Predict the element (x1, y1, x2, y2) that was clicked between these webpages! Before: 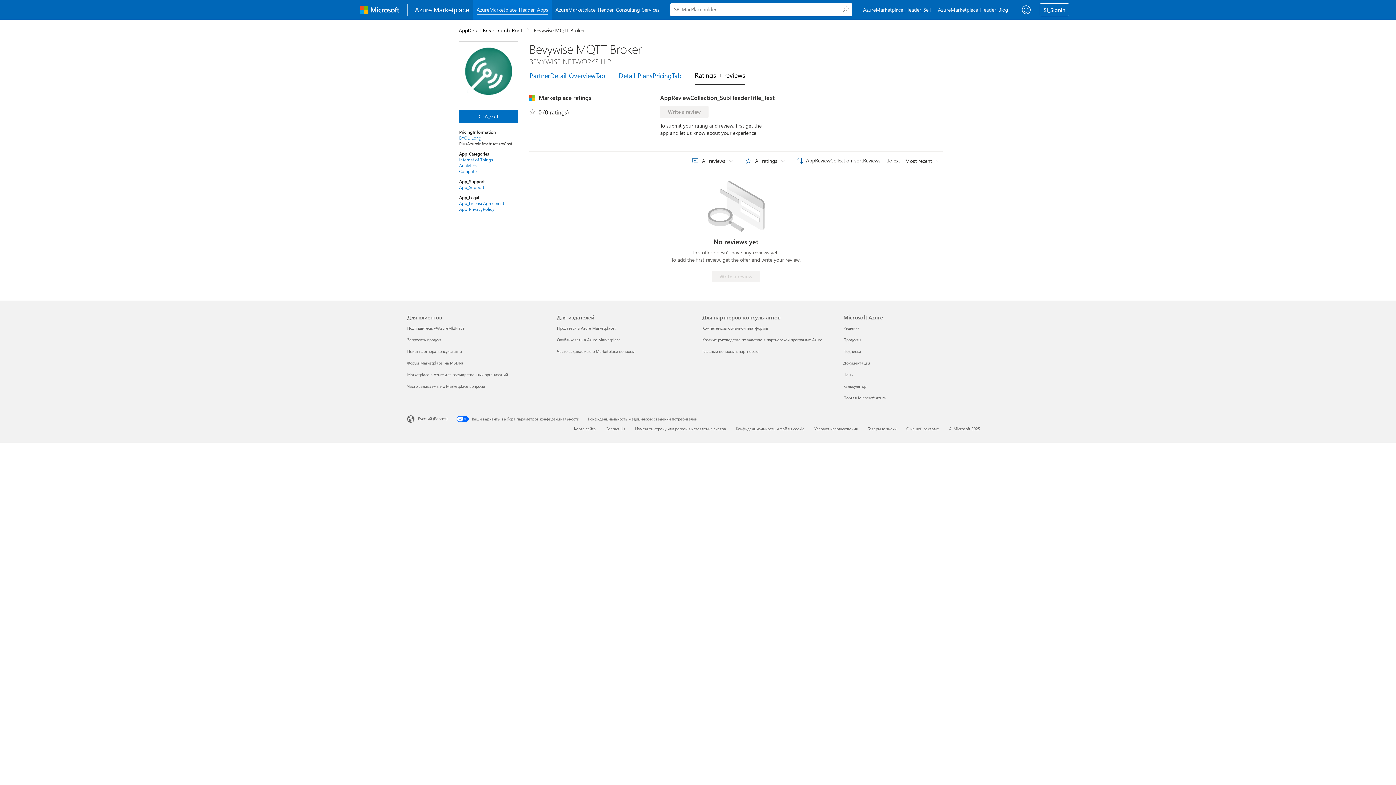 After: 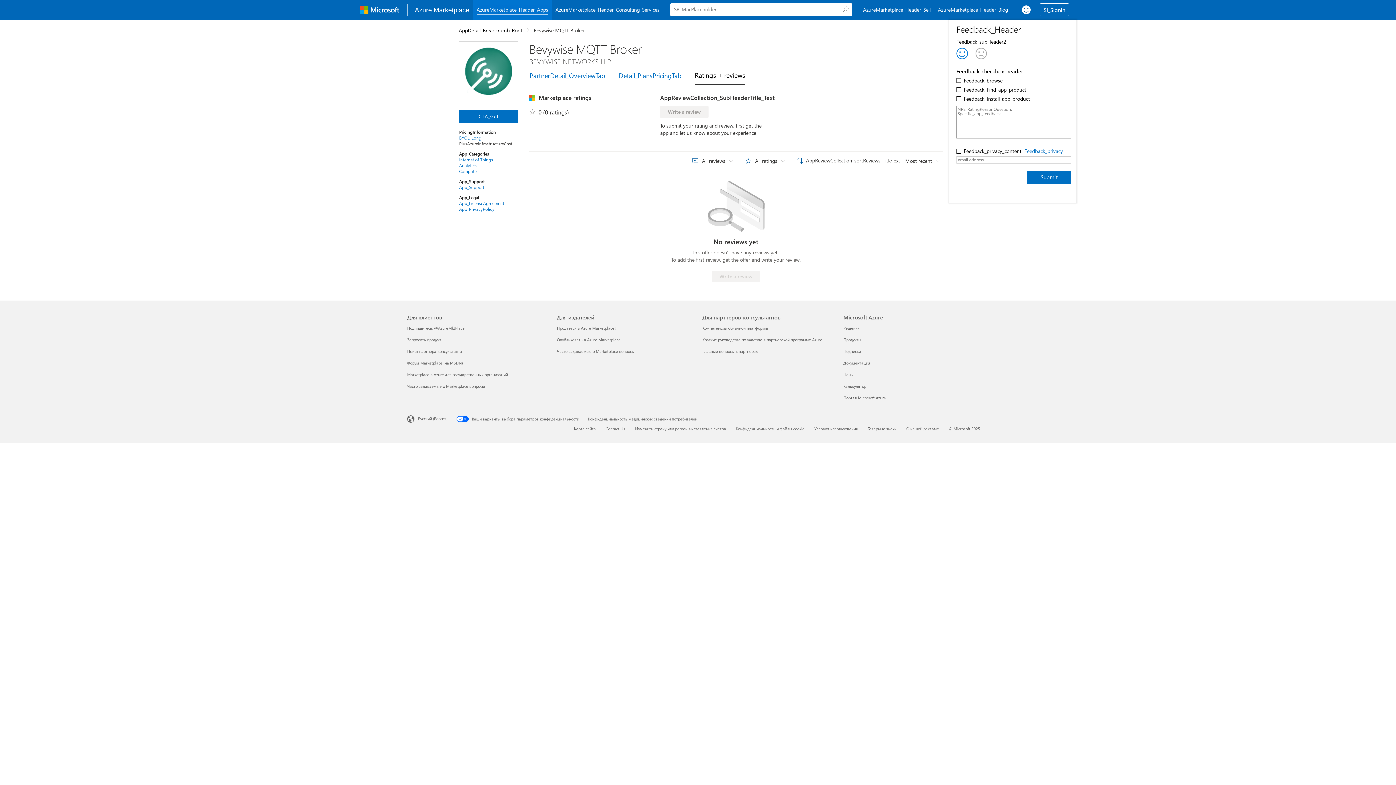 Action: label: Feedback_NavigationBarButton_MobileText bbox: (1022, 5, 1030, 14)